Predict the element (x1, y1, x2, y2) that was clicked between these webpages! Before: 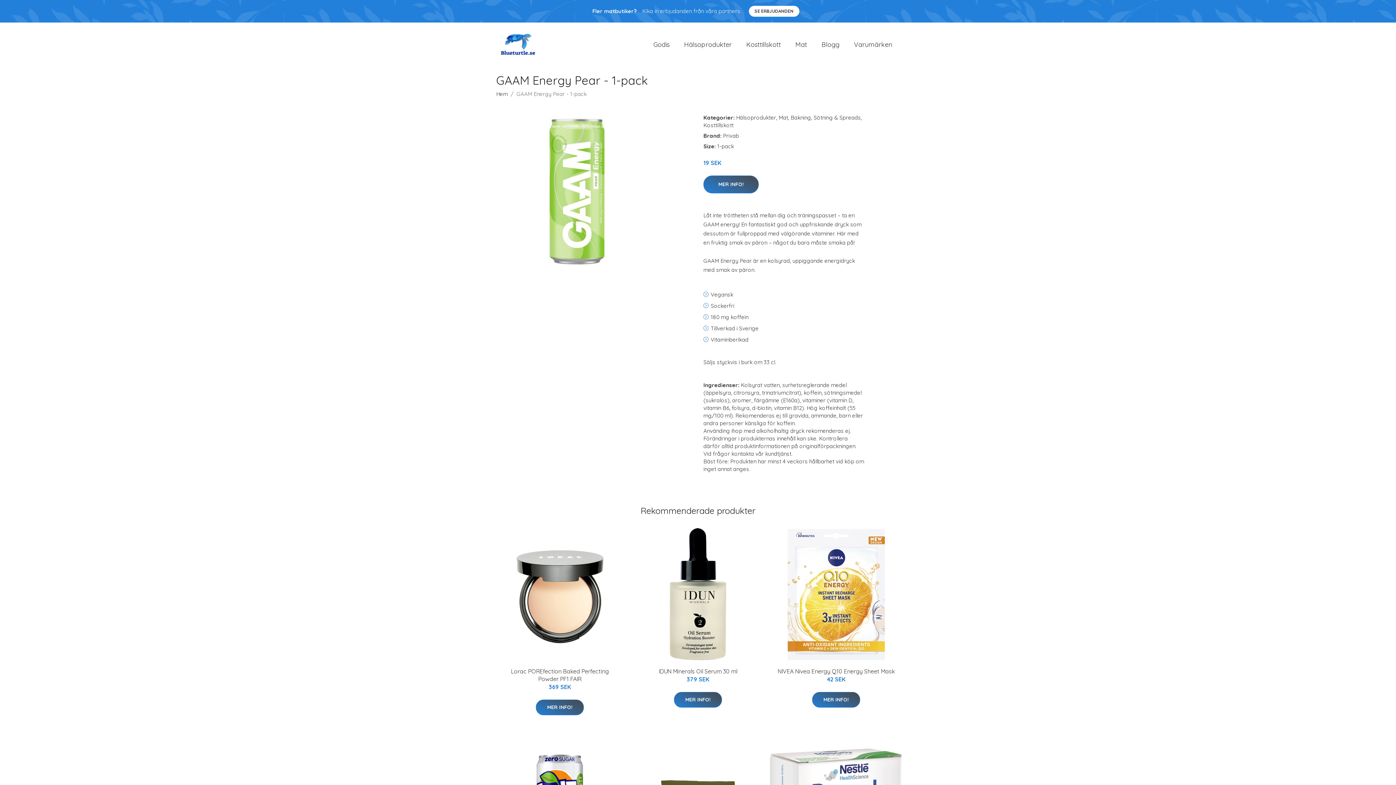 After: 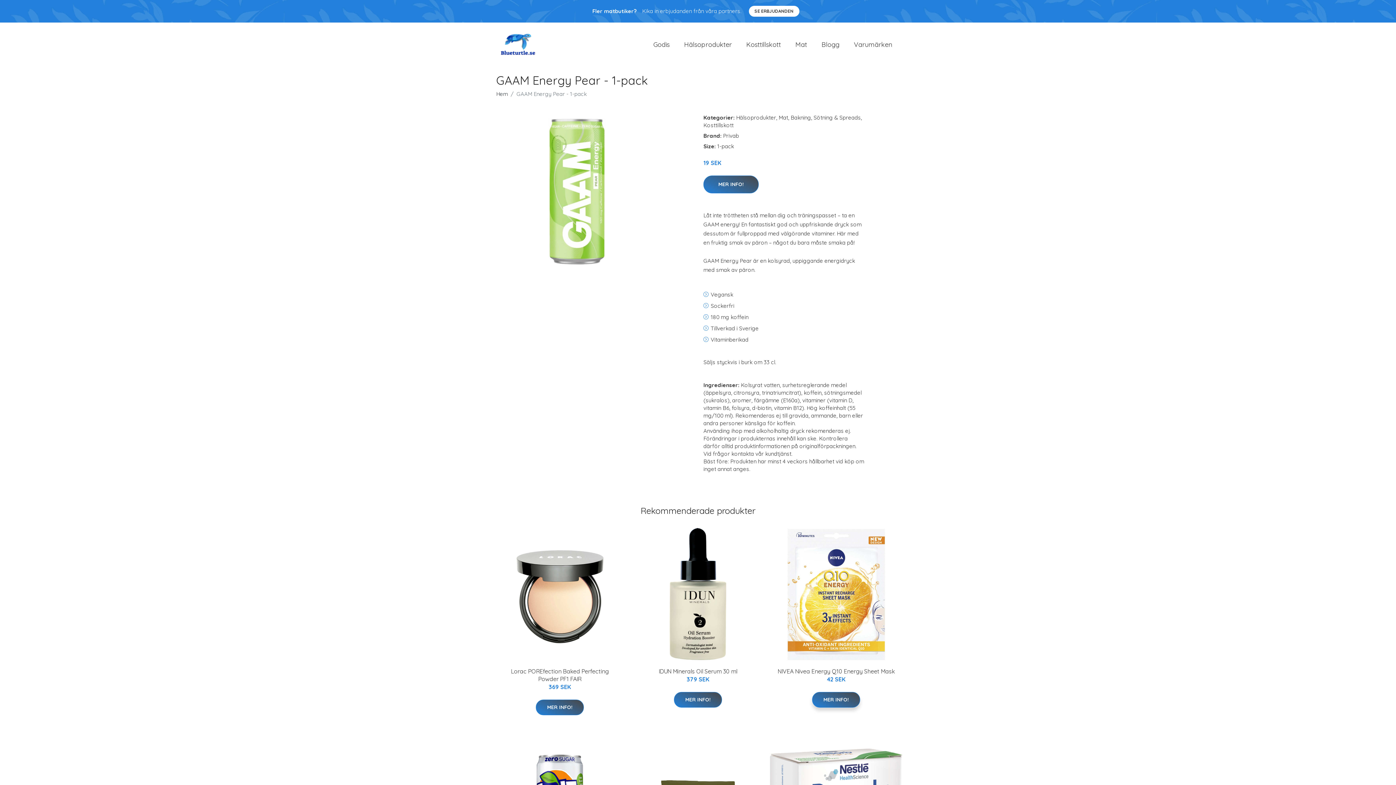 Action: bbox: (812, 692, 860, 708) label: MER INFO!